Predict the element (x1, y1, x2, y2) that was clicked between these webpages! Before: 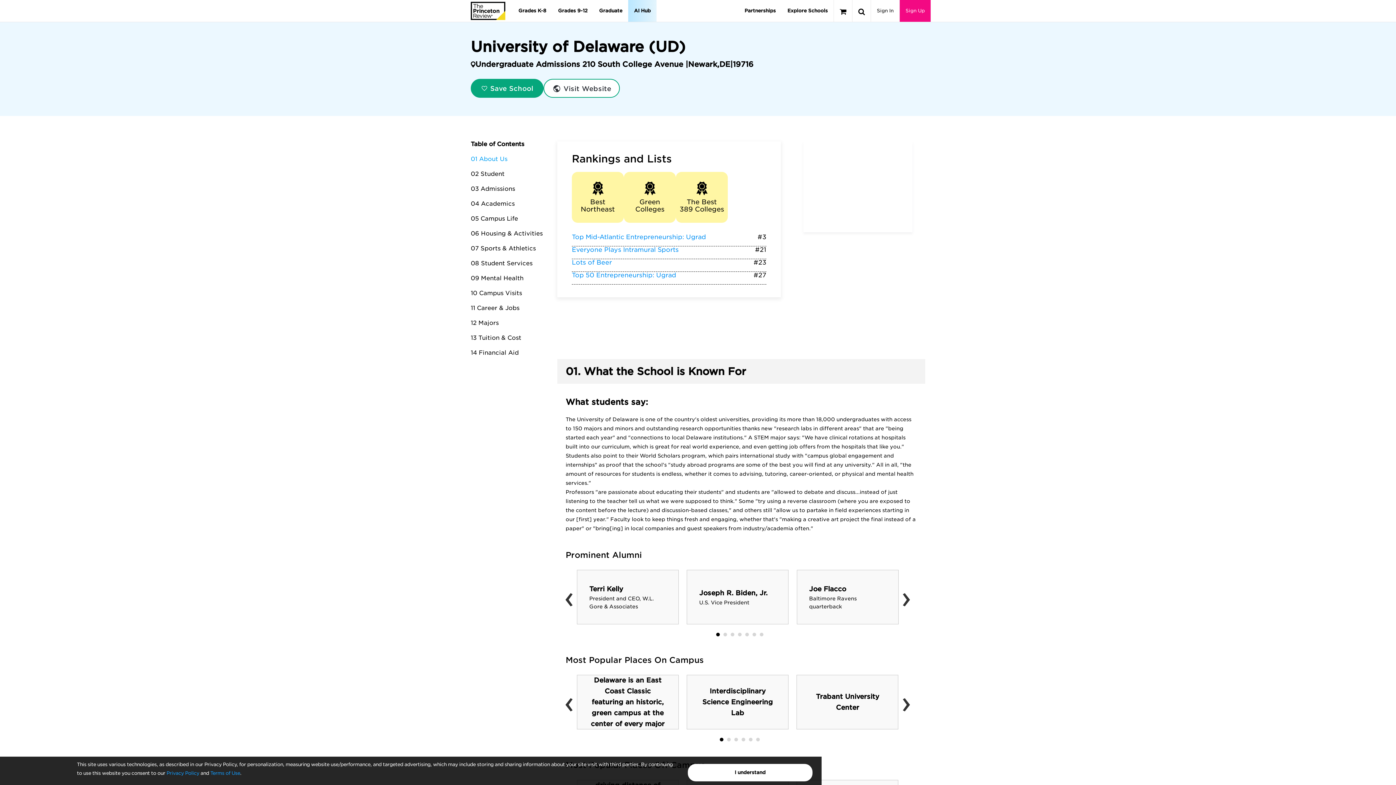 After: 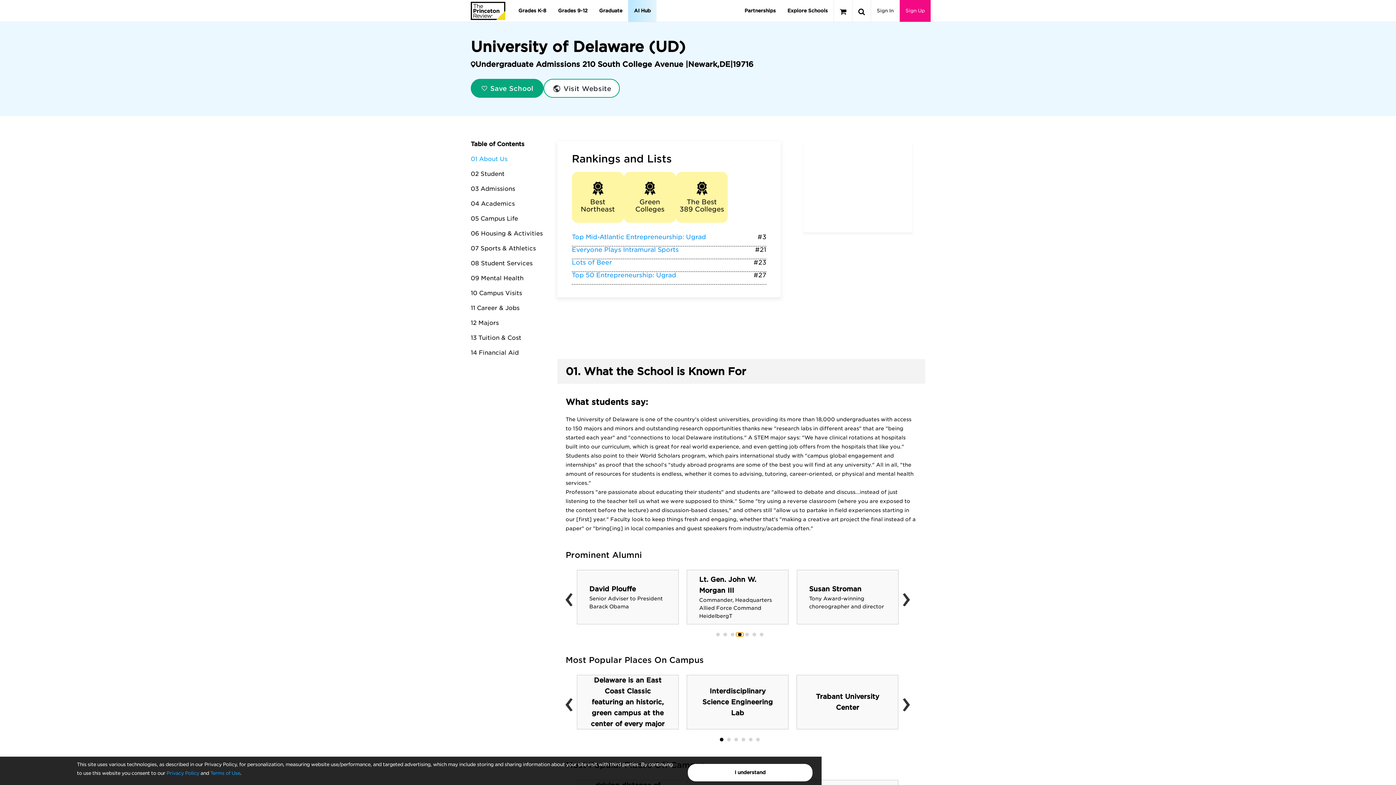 Action: bbox: (736, 633, 743, 636)